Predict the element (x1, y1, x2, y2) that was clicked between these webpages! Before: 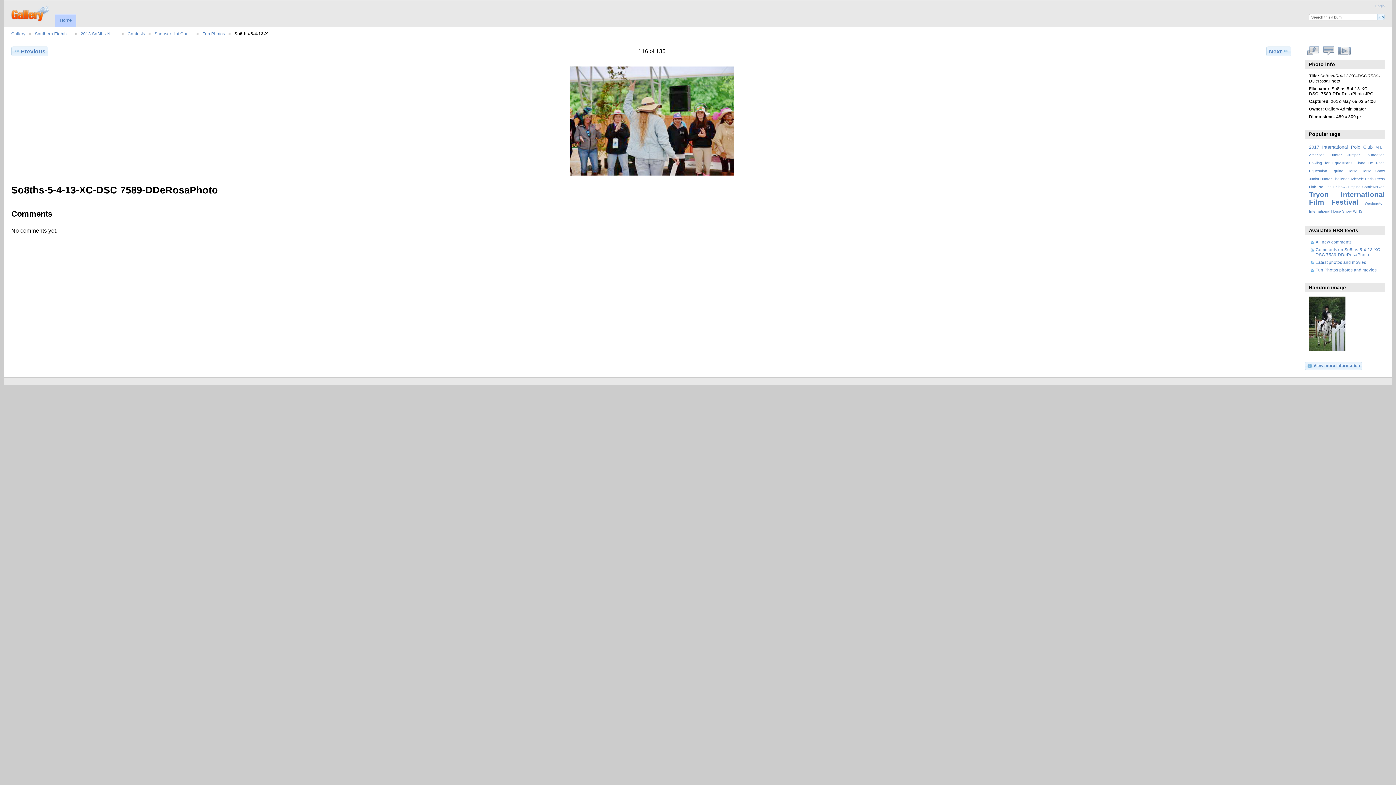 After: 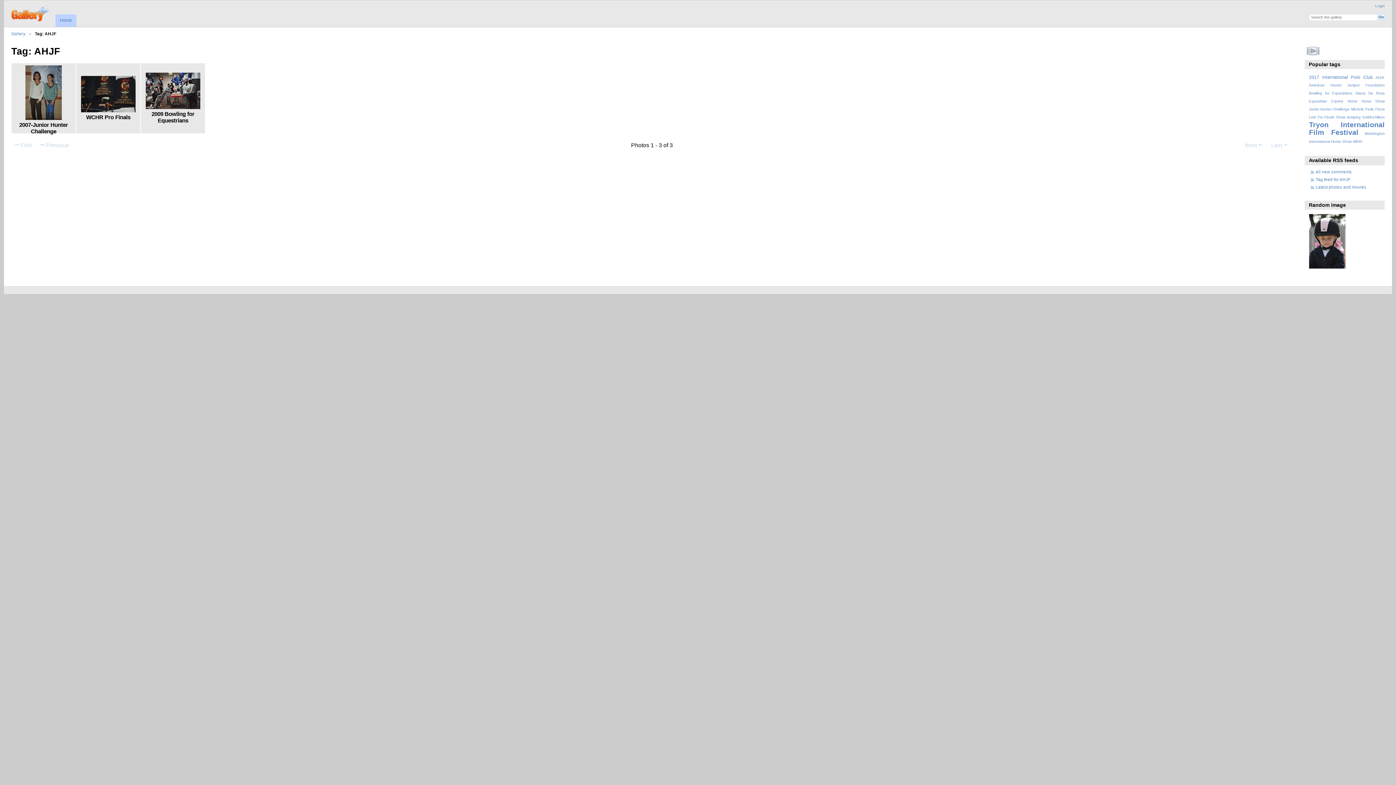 Action: bbox: (1376, 145, 1385, 149) label: AHJF